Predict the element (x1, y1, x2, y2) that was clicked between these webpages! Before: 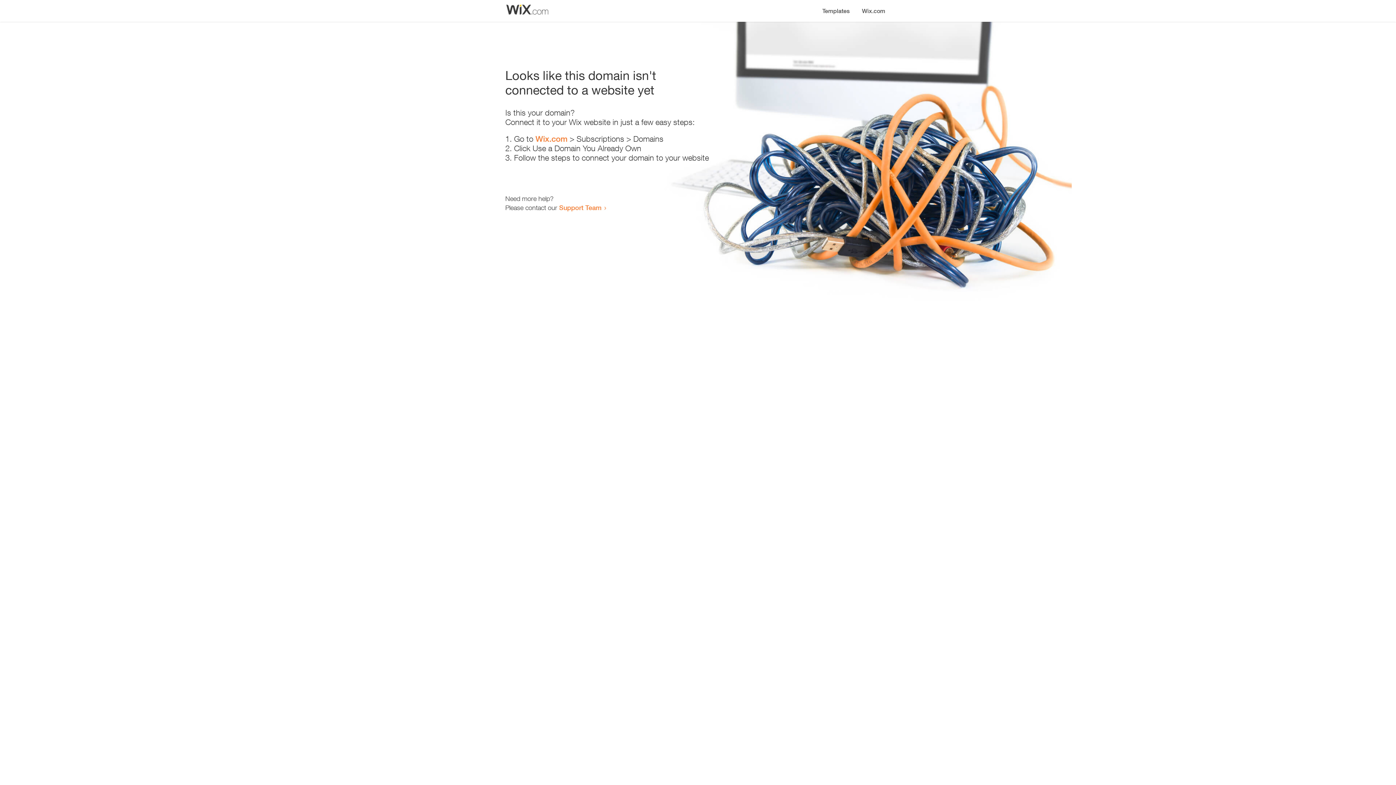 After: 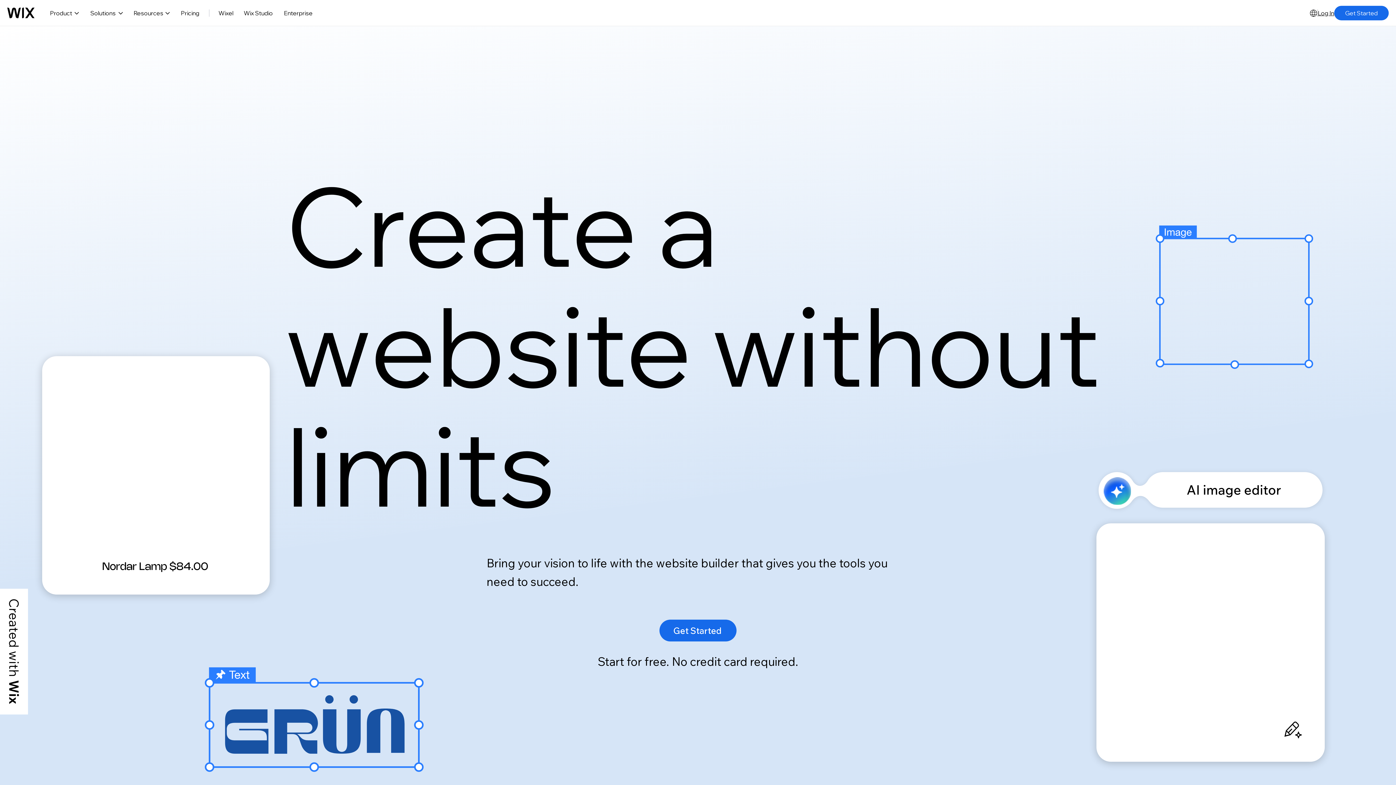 Action: label: Wix.com bbox: (856, 0, 890, 14)